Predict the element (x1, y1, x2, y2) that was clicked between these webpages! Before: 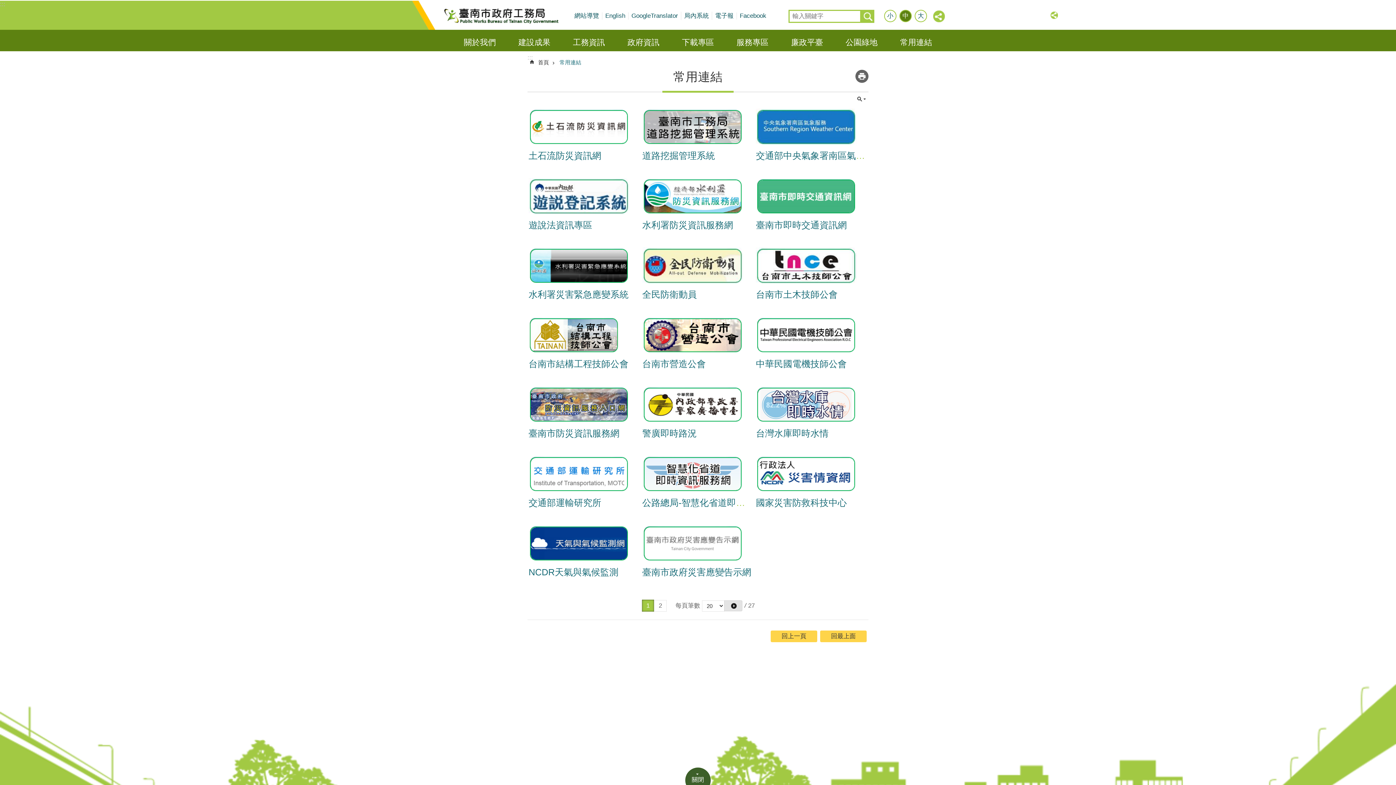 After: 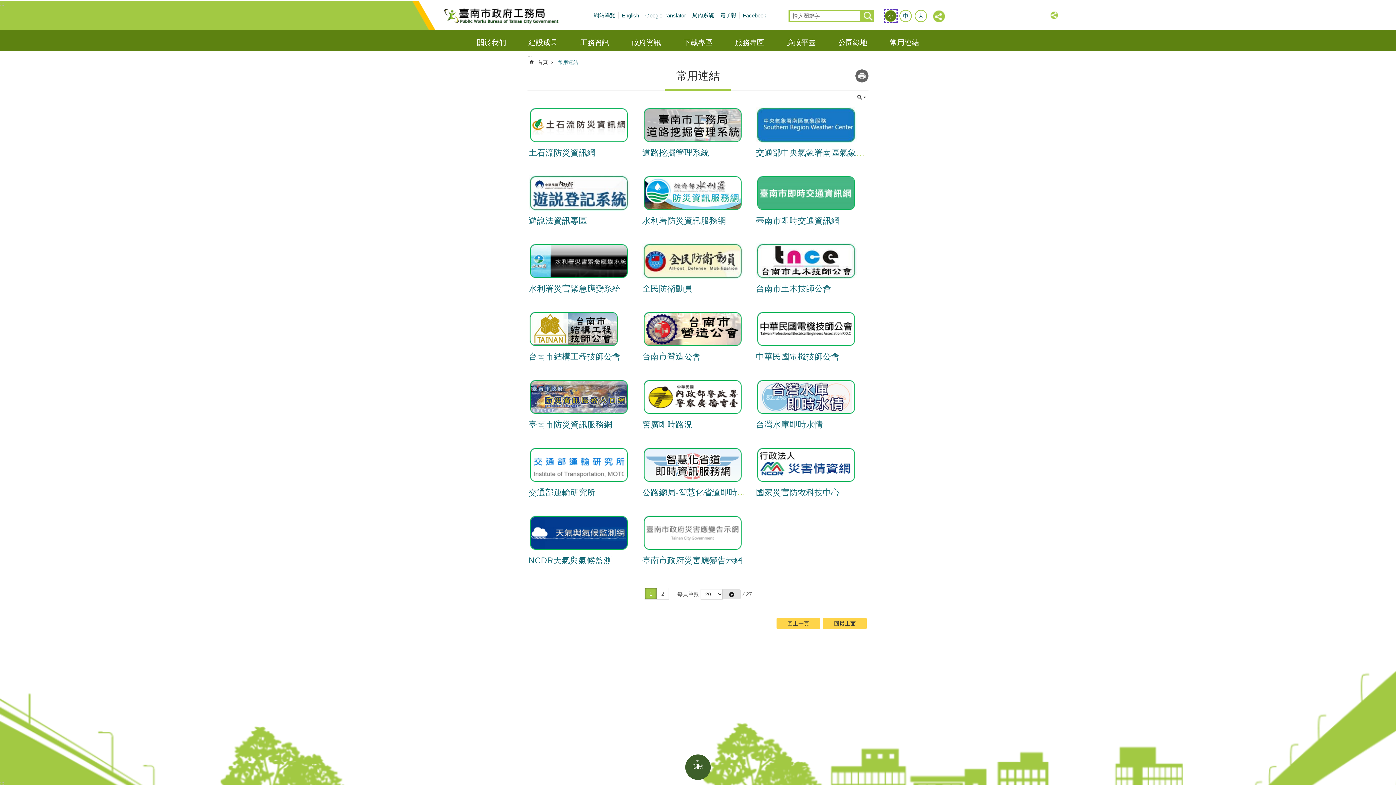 Action: label: 小 bbox: (884, 9, 896, 22)